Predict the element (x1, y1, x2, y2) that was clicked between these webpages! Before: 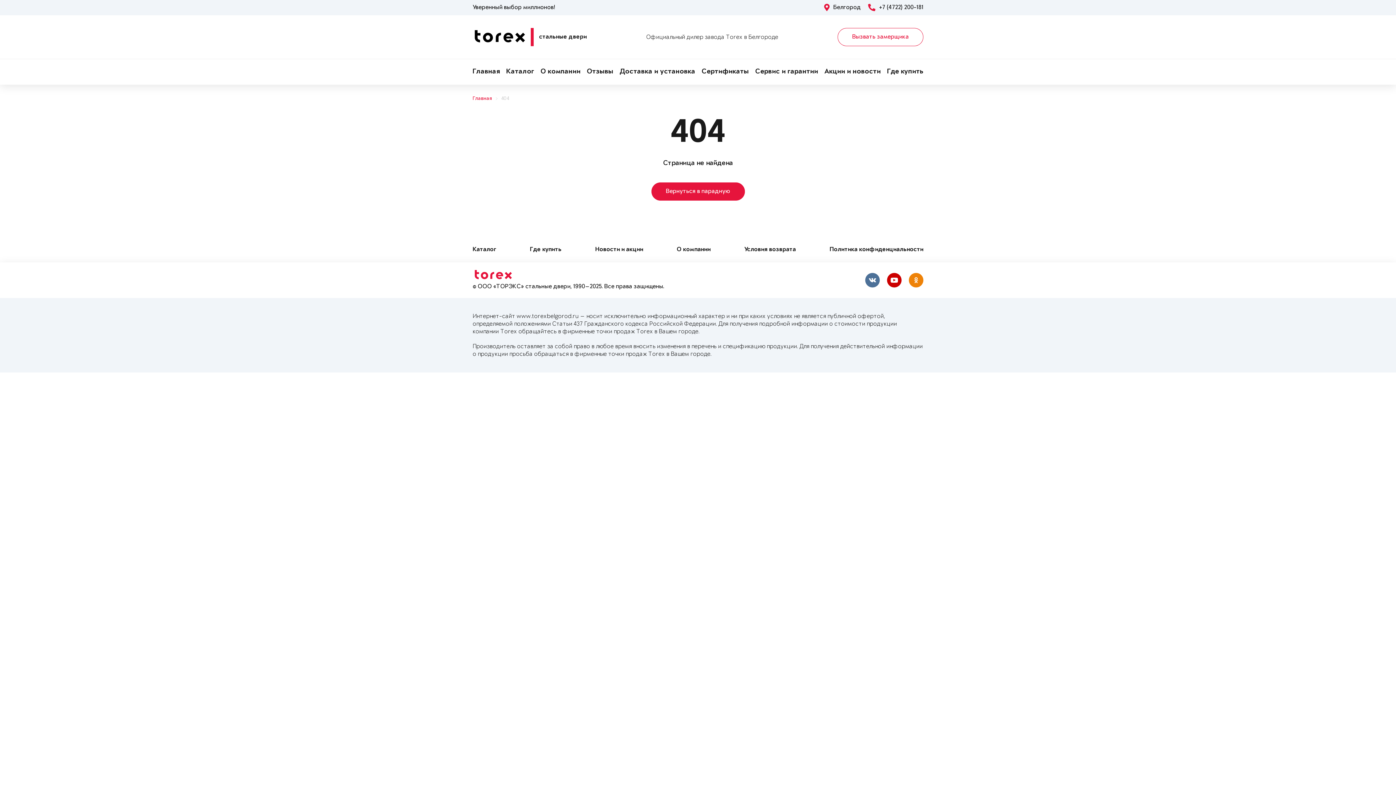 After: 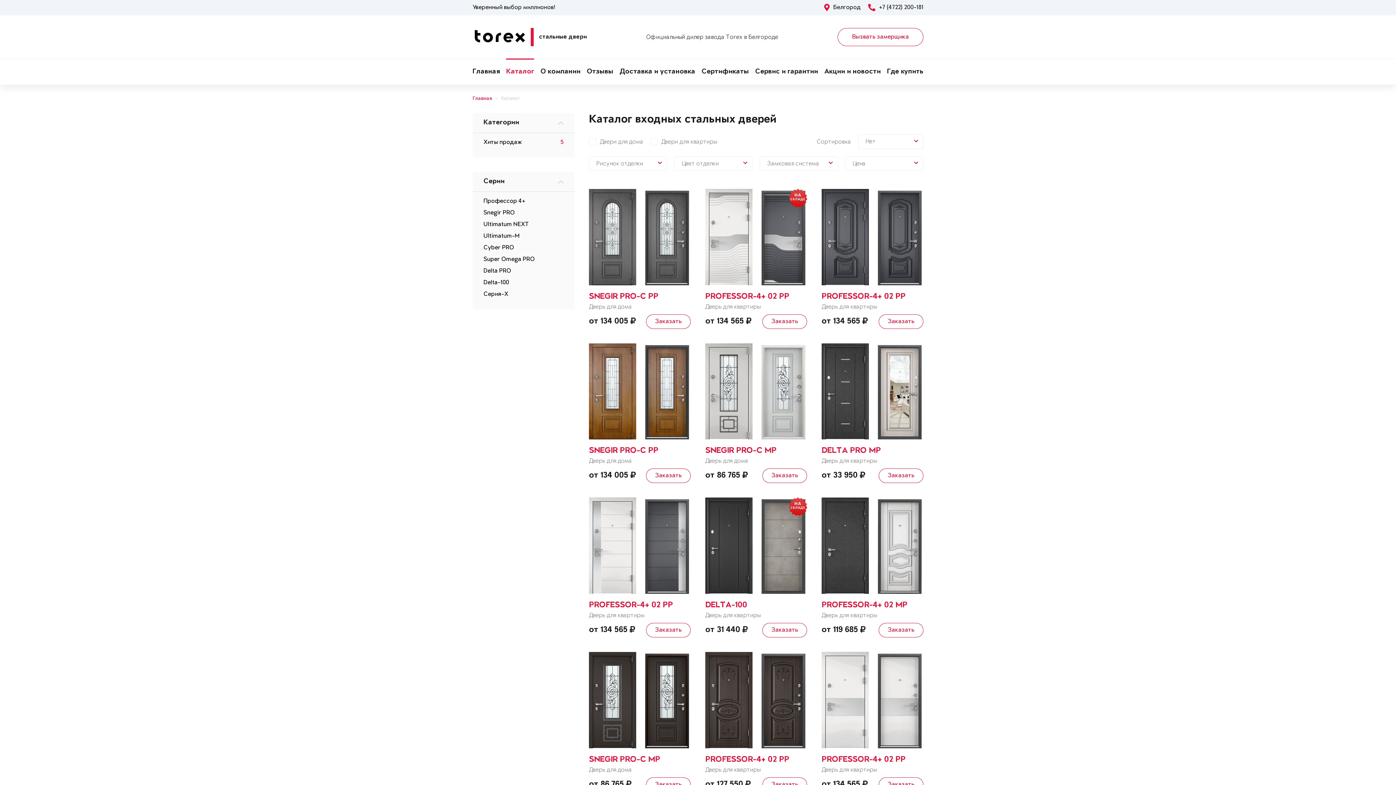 Action: label: Каталог bbox: (472, 237, 496, 262)